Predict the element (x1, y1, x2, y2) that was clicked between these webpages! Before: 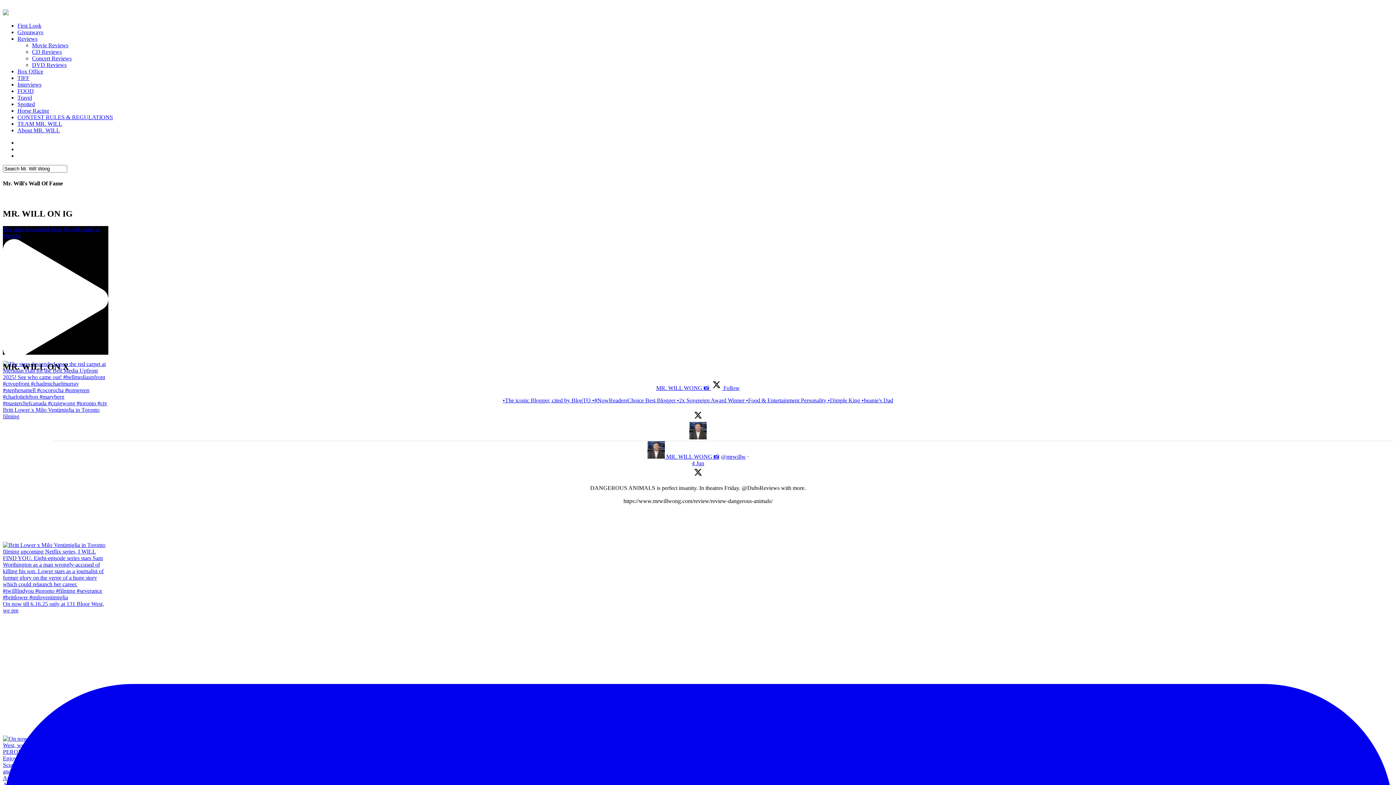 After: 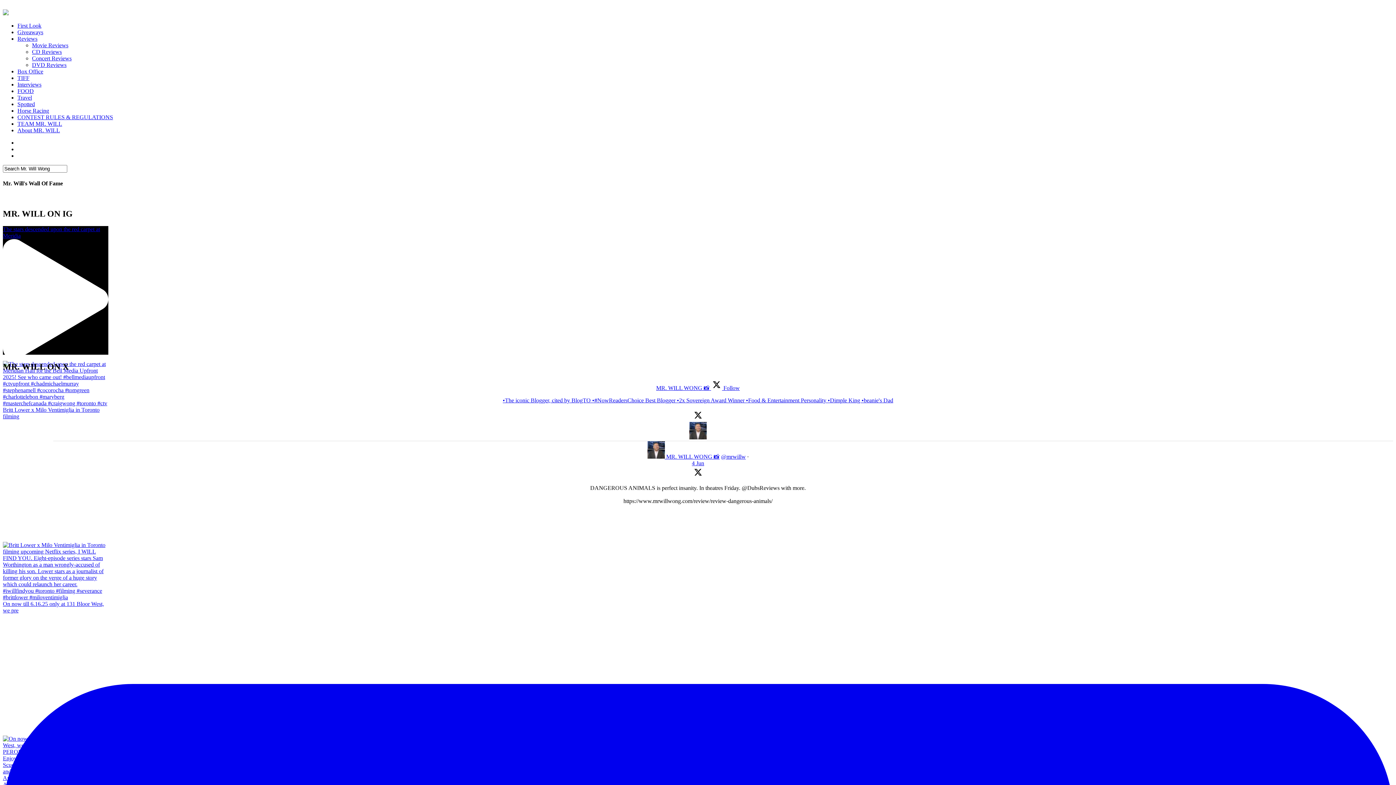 Action: label: MR. WILL WONG 📸  Follow

•The iconic Blogger, cited by BlogTO •#NowReadersChoice Best Blogger •2x Sovereign Award Winner •Food & Entertainment Personality •Dimple King •beanie's Dad bbox: (2, 379, 1393, 440)